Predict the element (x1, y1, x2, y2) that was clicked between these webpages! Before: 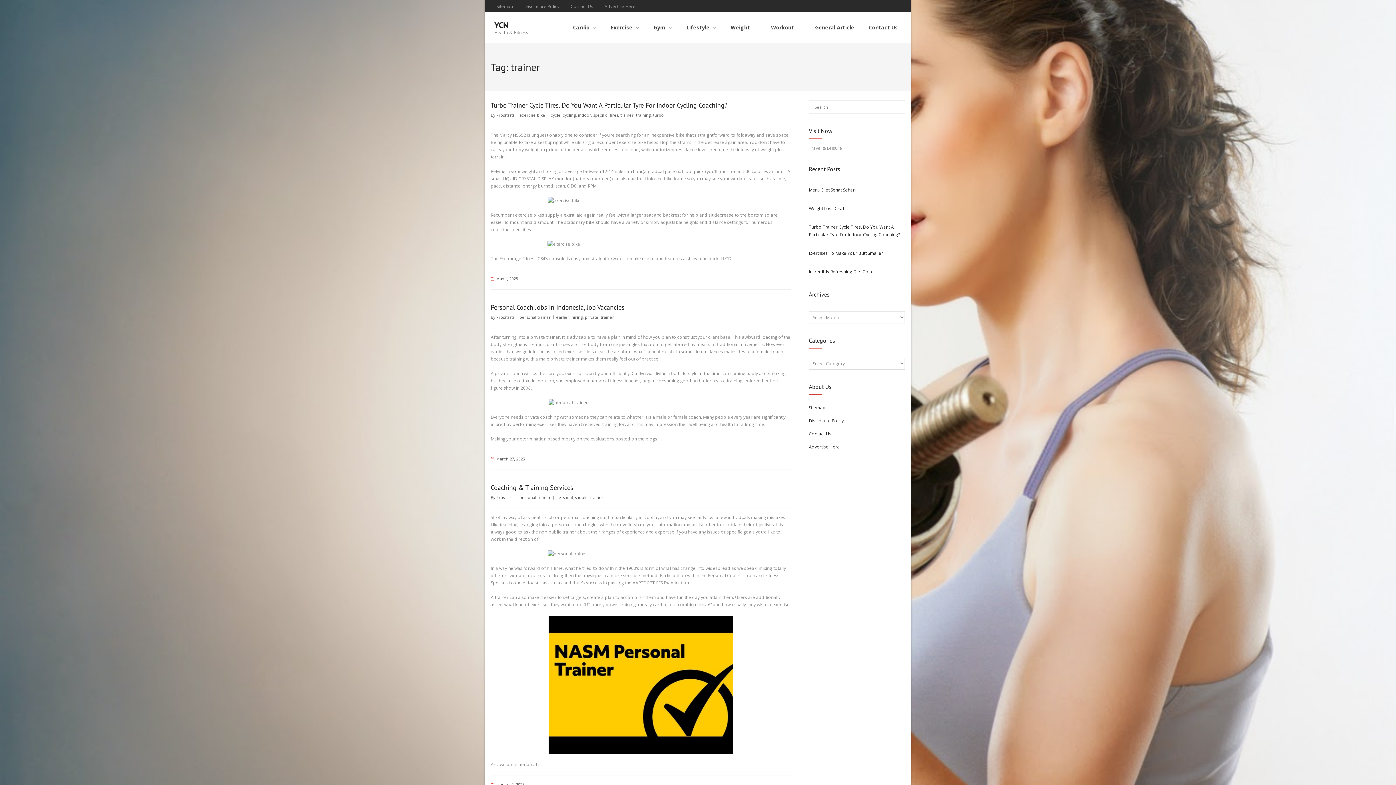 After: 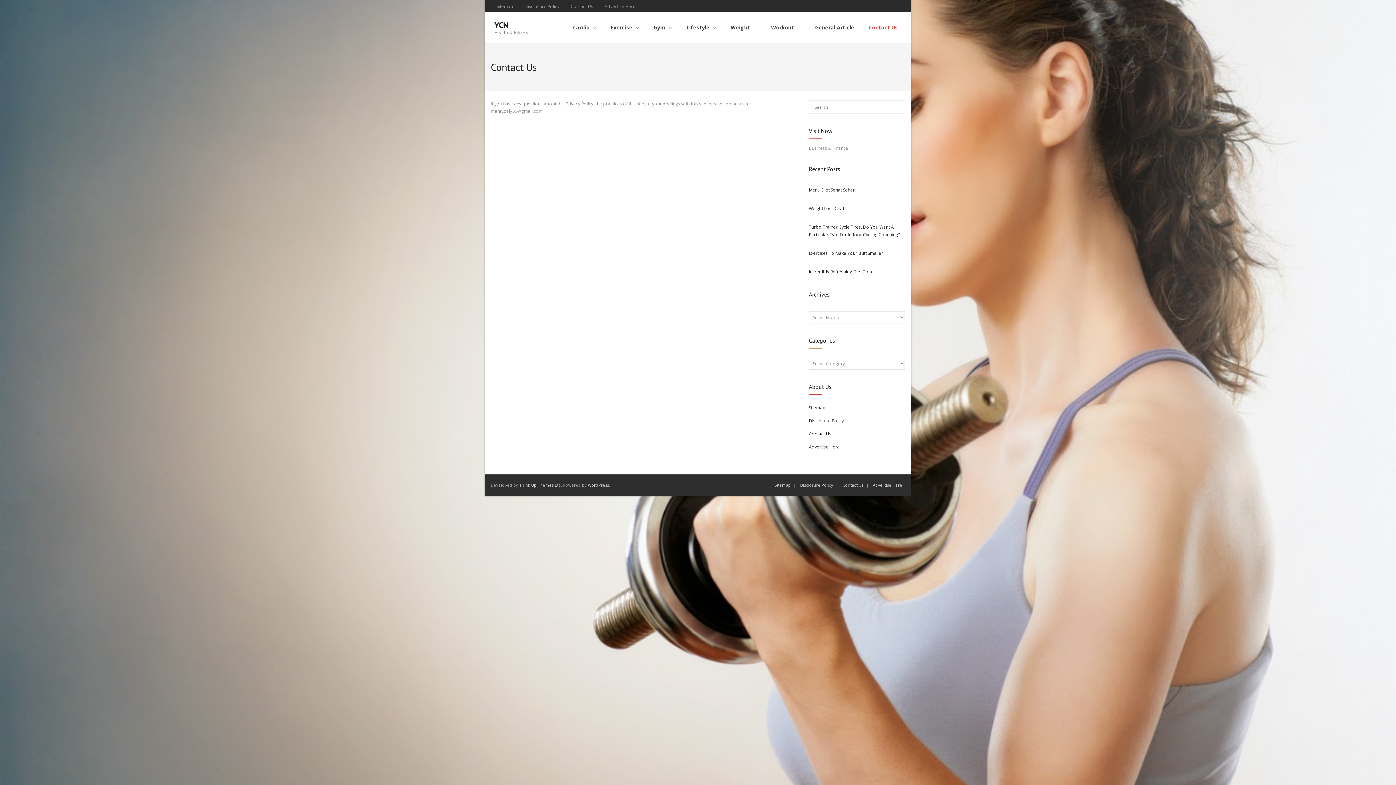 Action: bbox: (565, 0, 598, 12) label: Contact Us